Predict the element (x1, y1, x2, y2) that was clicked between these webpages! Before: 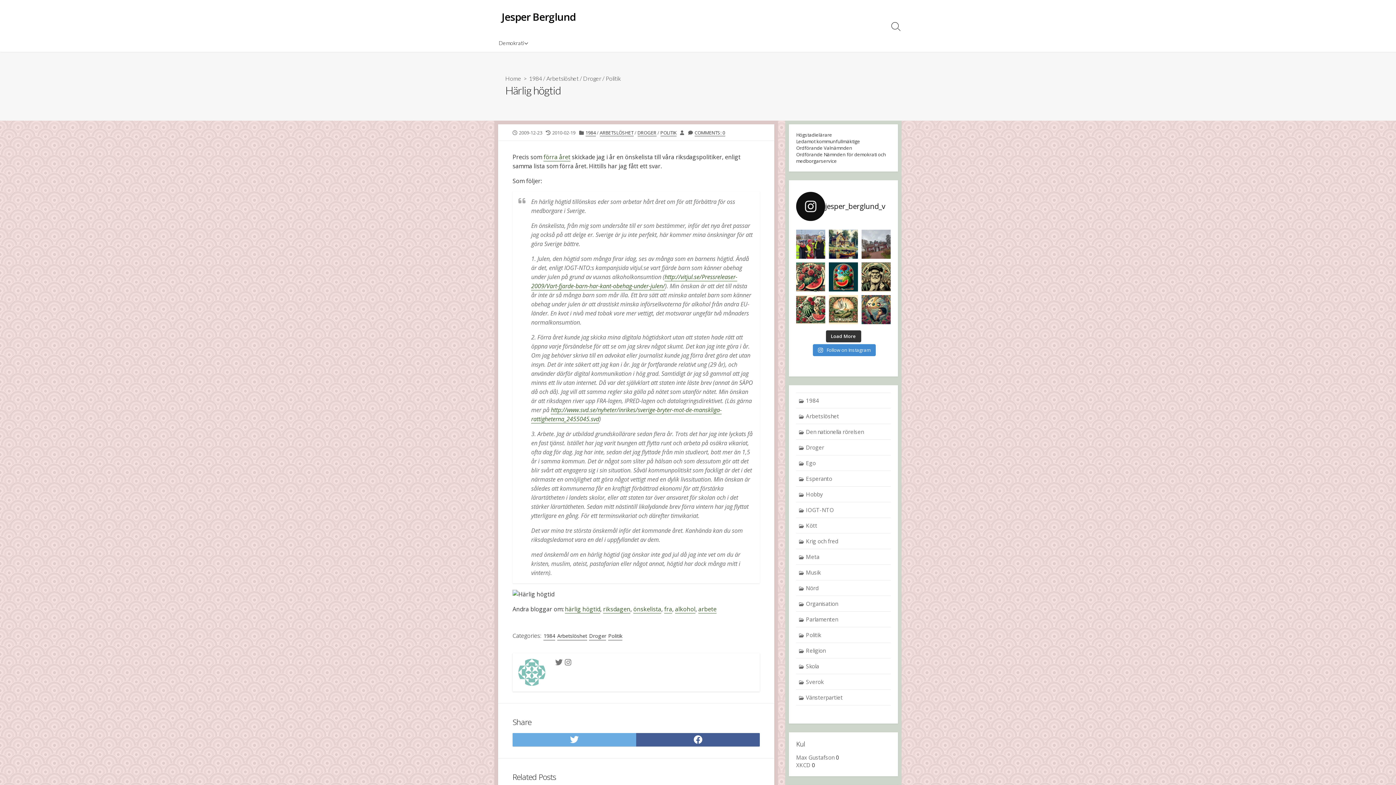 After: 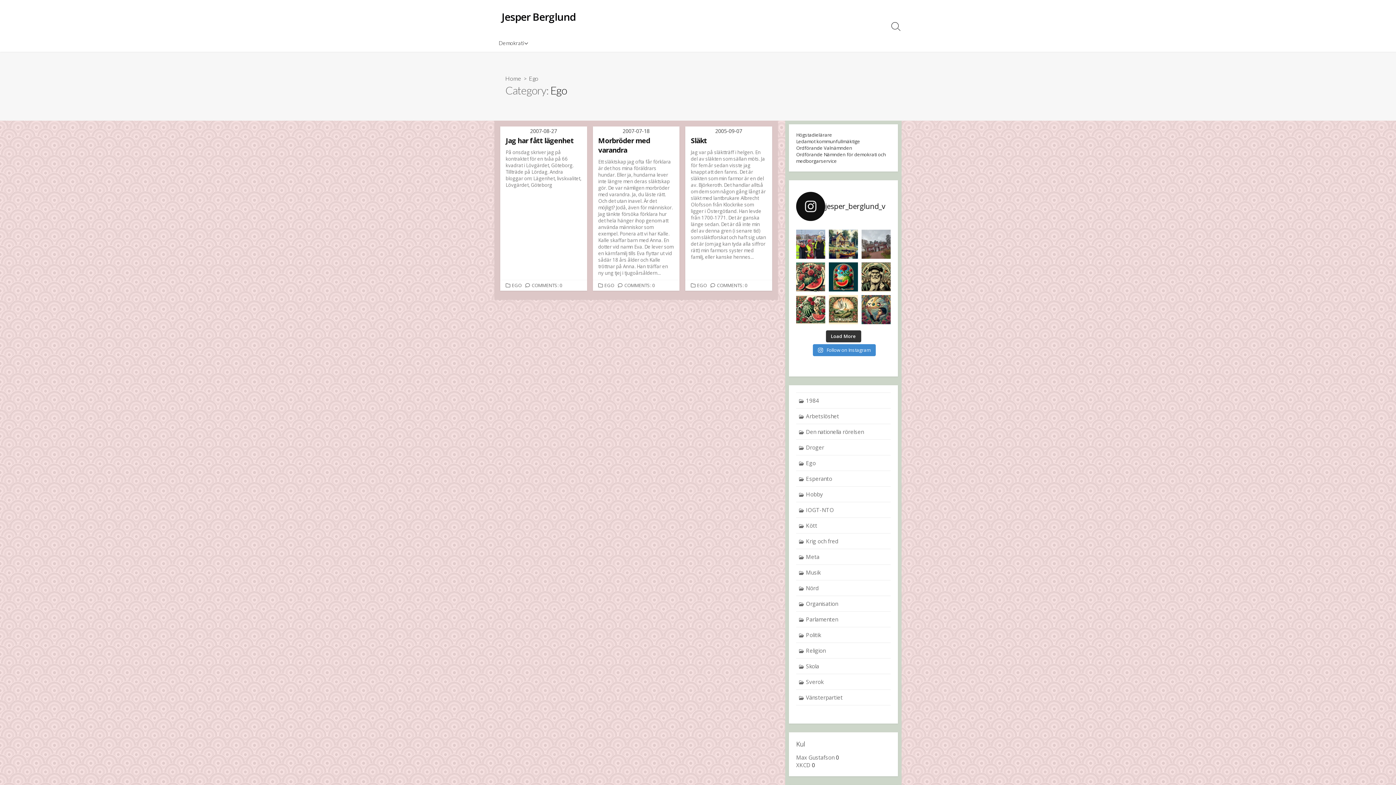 Action: bbox: (796, 455, 890, 471) label: Ego